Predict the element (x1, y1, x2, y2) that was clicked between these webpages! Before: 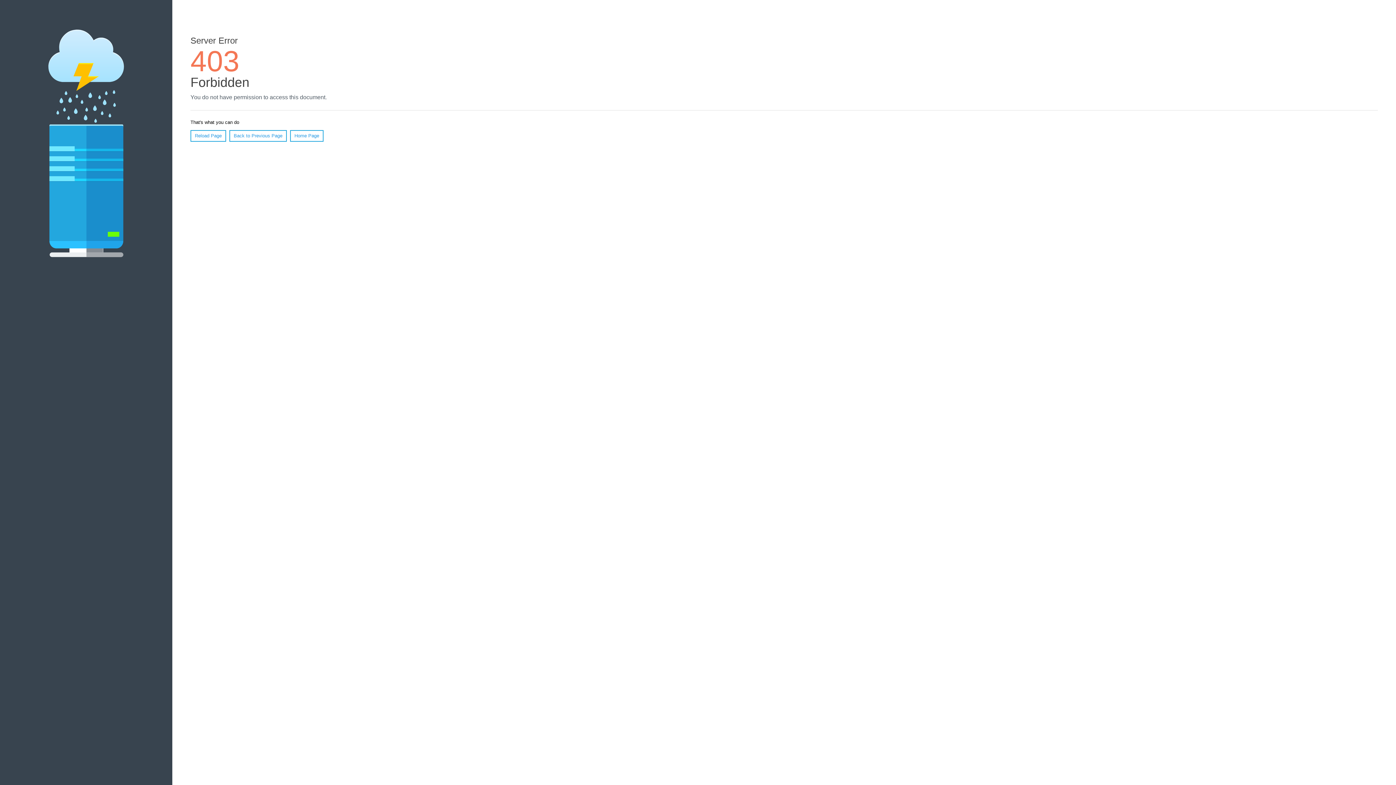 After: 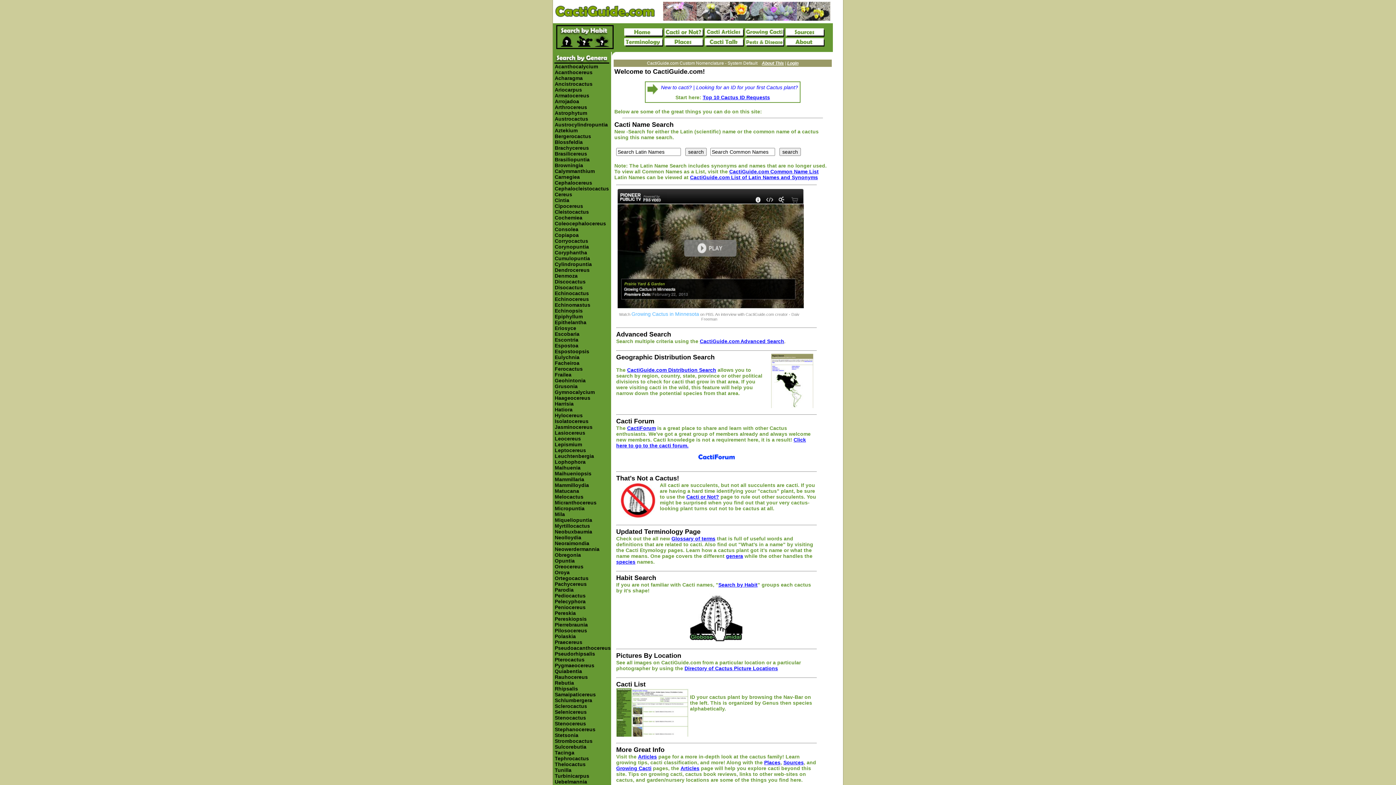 Action: bbox: (290, 130, 323, 141) label: Home Page